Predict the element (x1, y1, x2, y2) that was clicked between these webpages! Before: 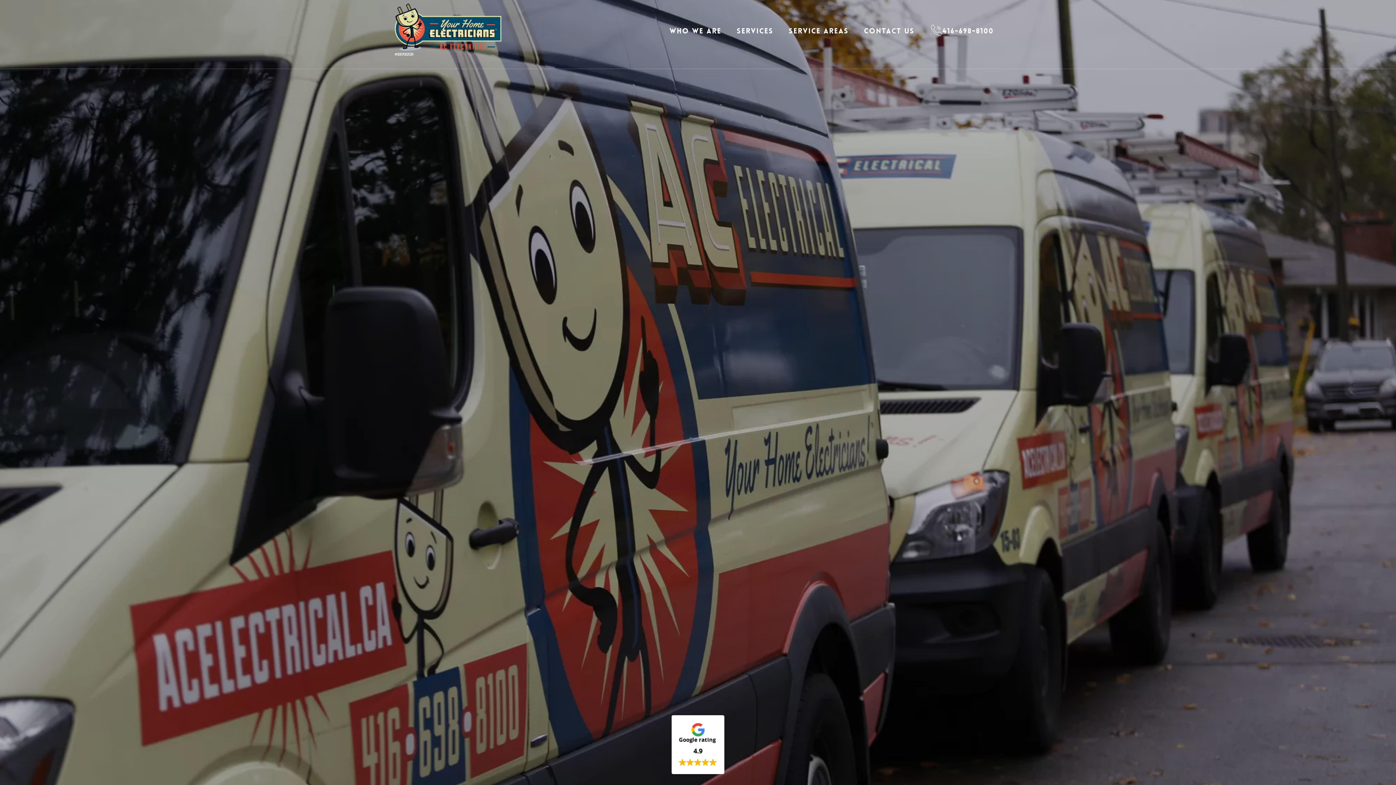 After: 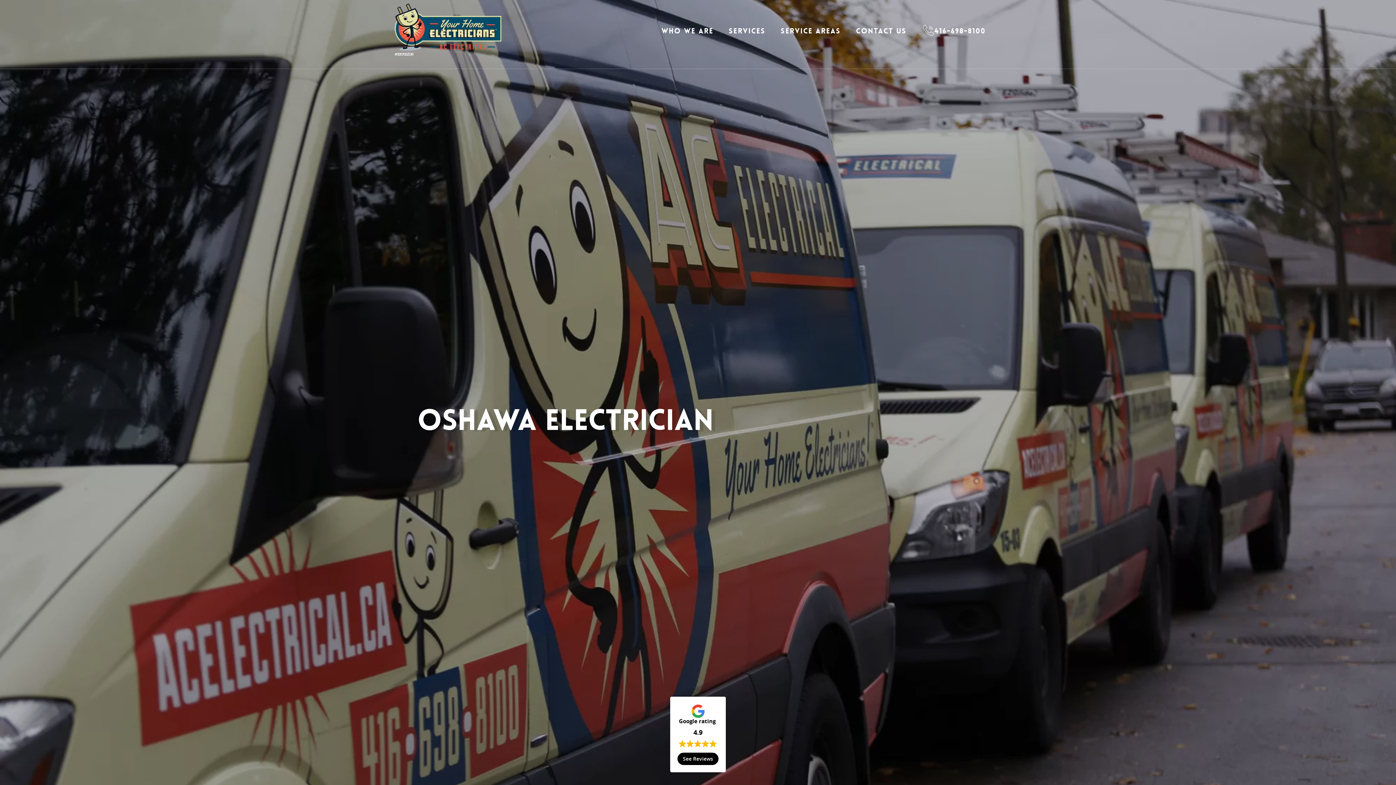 Action: label: Google rating
4.9 bbox: (671, 715, 724, 774)